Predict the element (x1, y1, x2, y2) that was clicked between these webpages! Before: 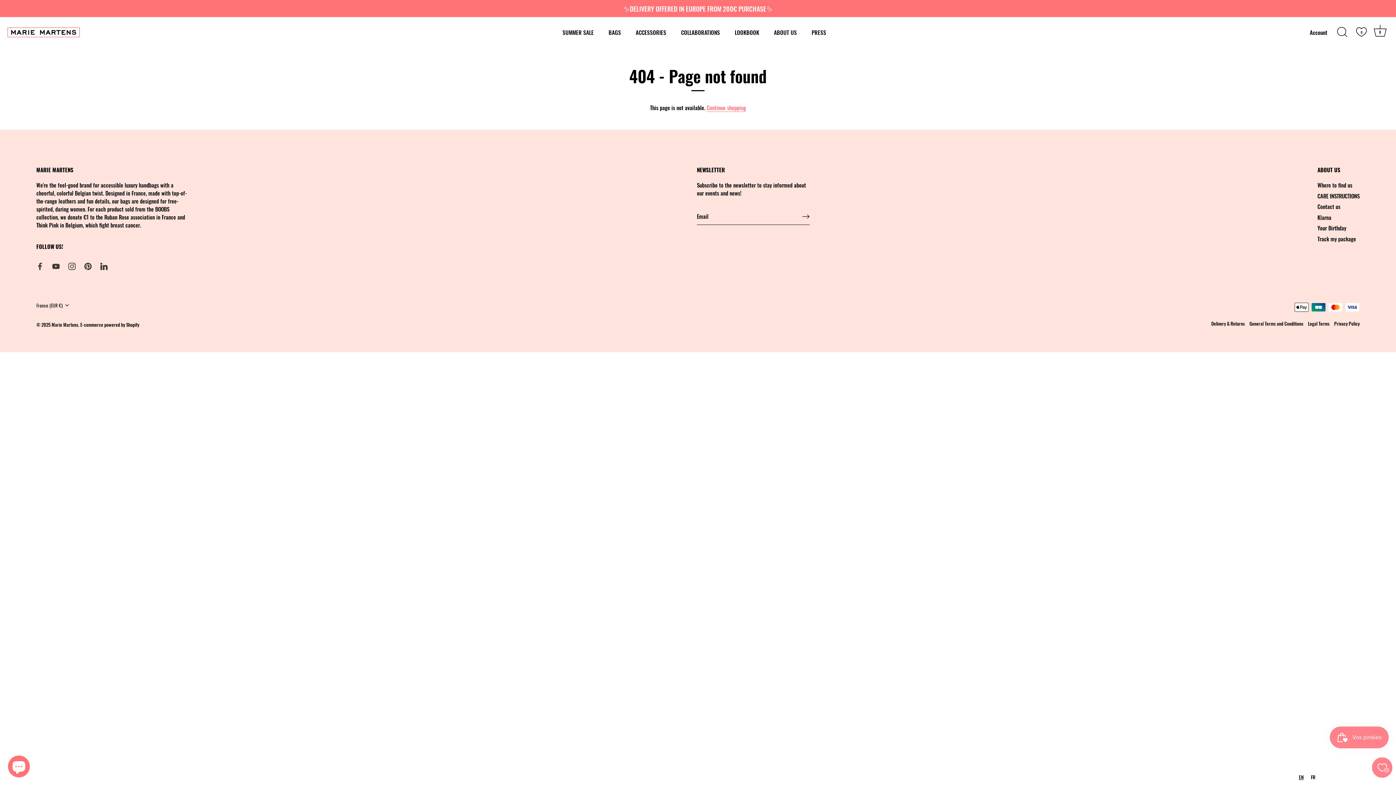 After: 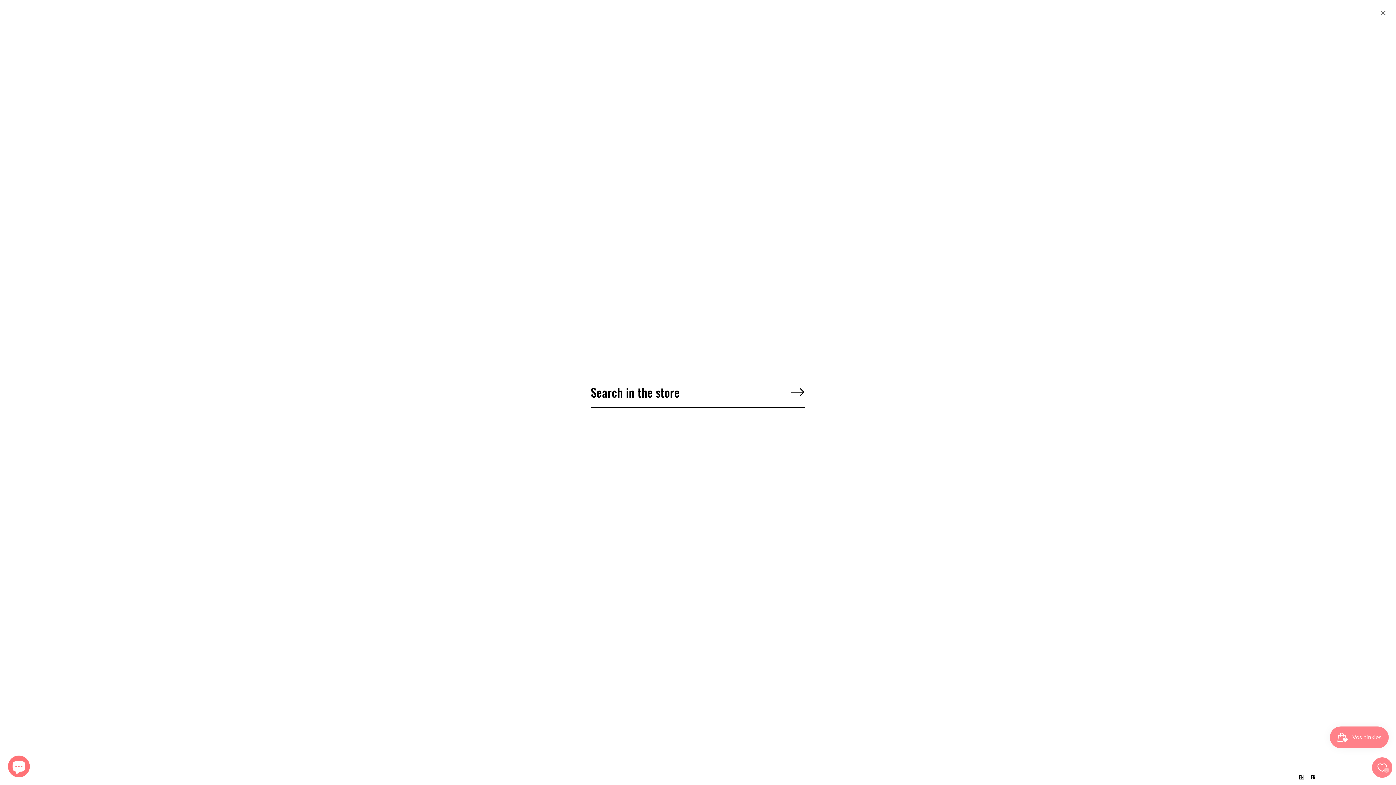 Action: label: Recherche bbox: (1334, 24, 1350, 40)